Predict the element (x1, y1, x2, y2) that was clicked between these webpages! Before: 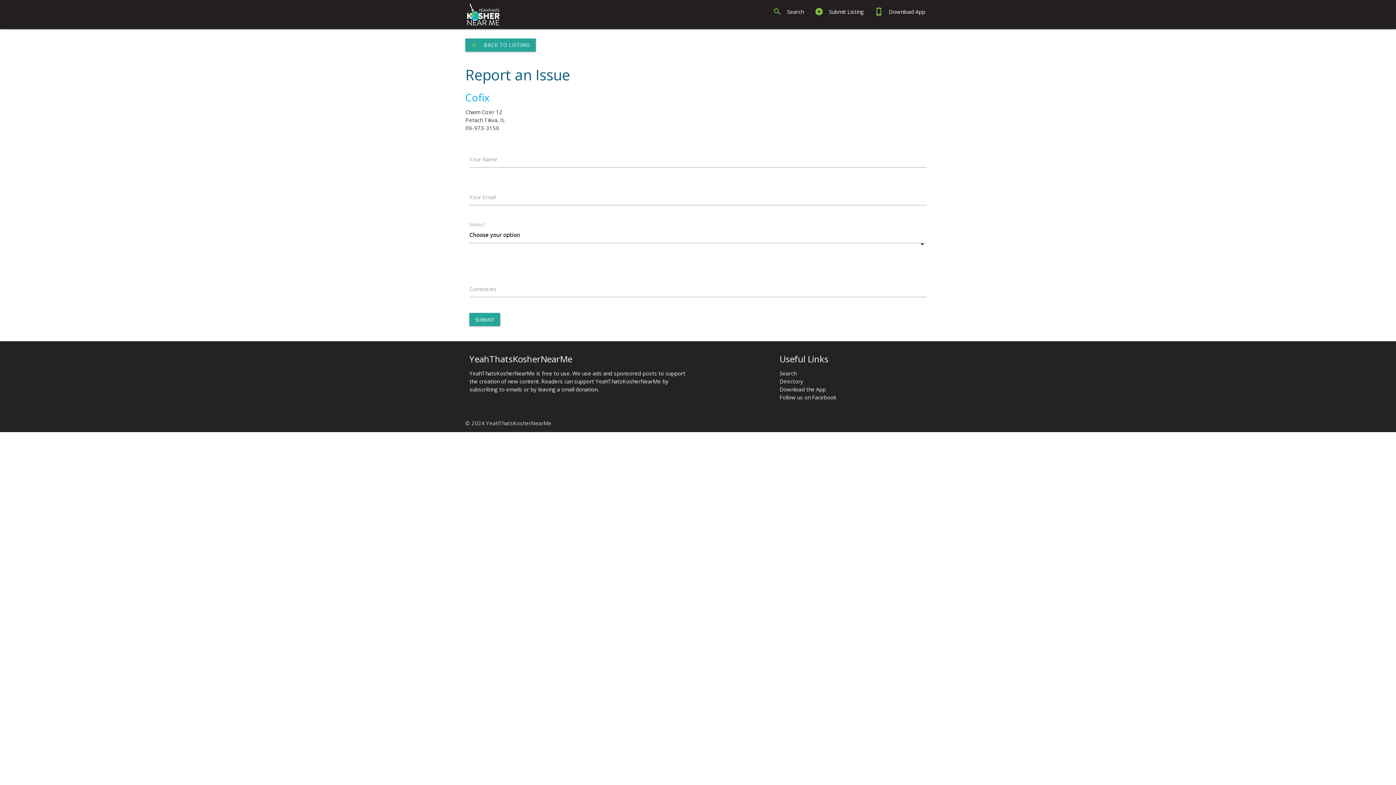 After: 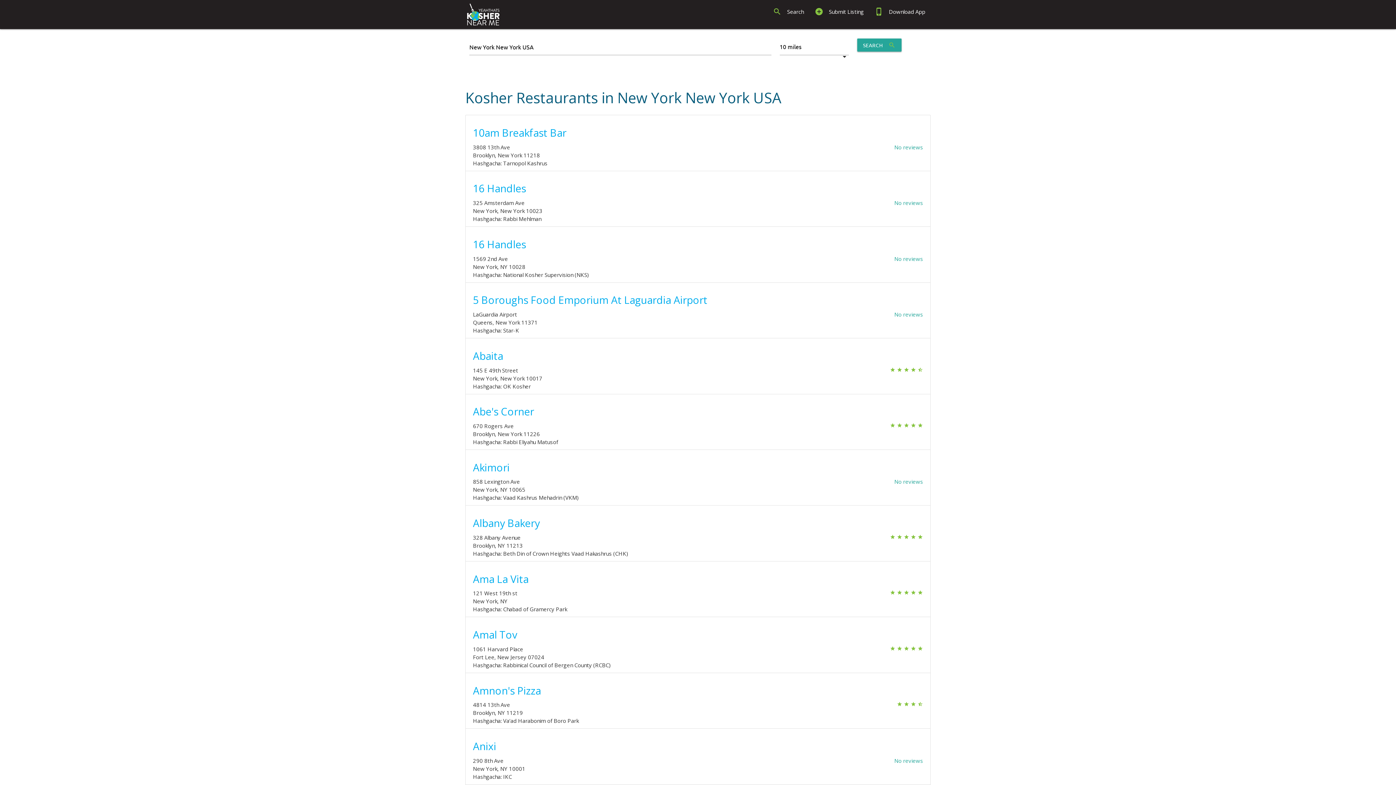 Action: bbox: (779, 369, 796, 377) label: Search